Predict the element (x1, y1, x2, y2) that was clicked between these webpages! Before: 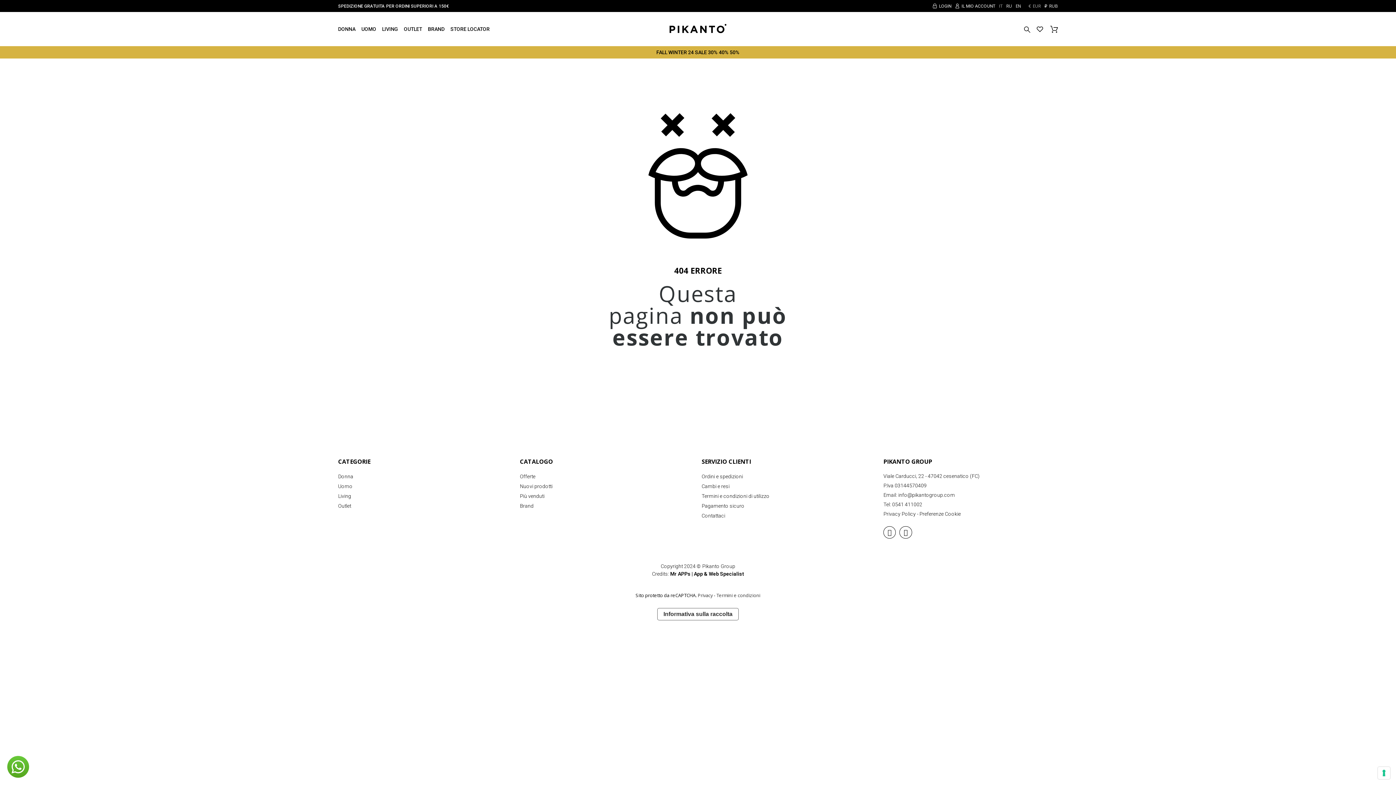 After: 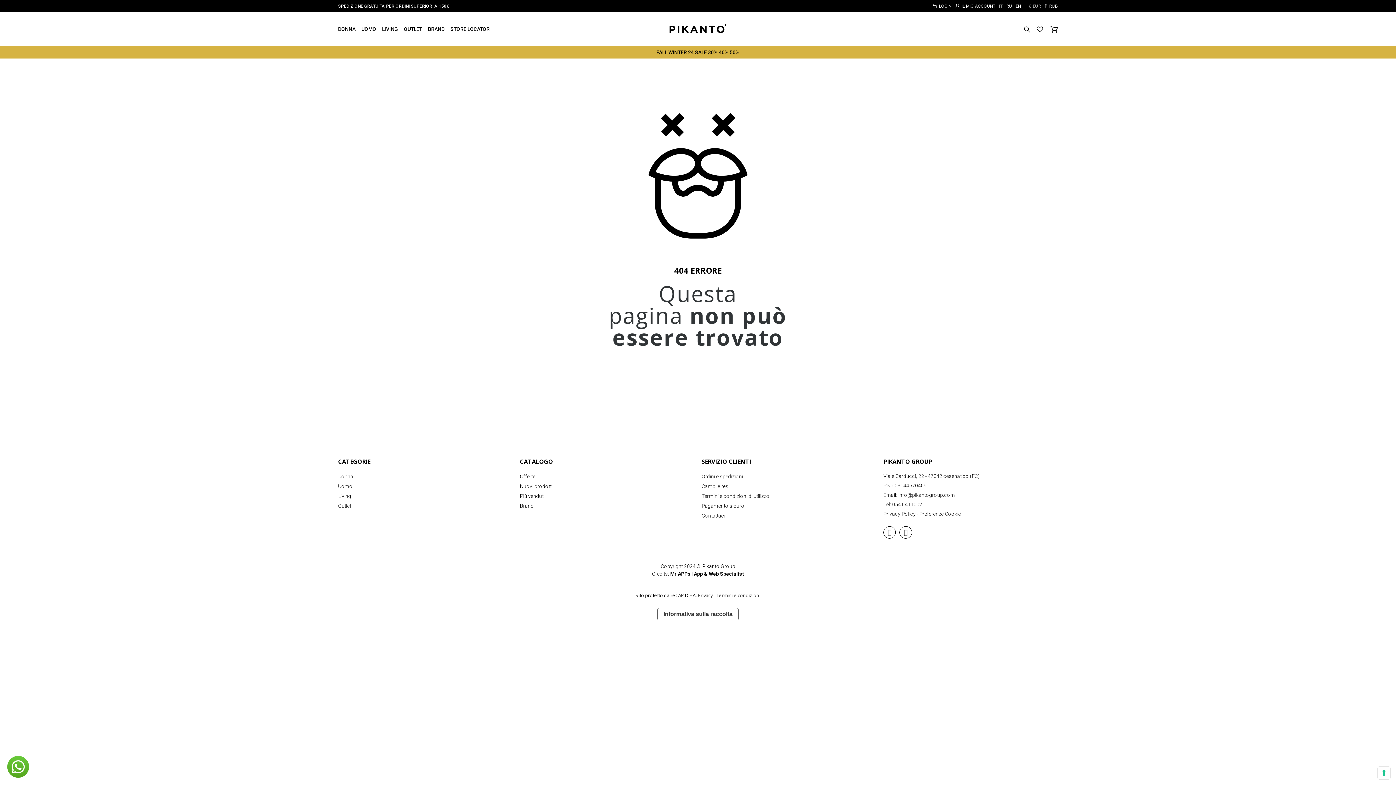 Action: label: Termini e condizioni bbox: (716, 592, 760, 599)